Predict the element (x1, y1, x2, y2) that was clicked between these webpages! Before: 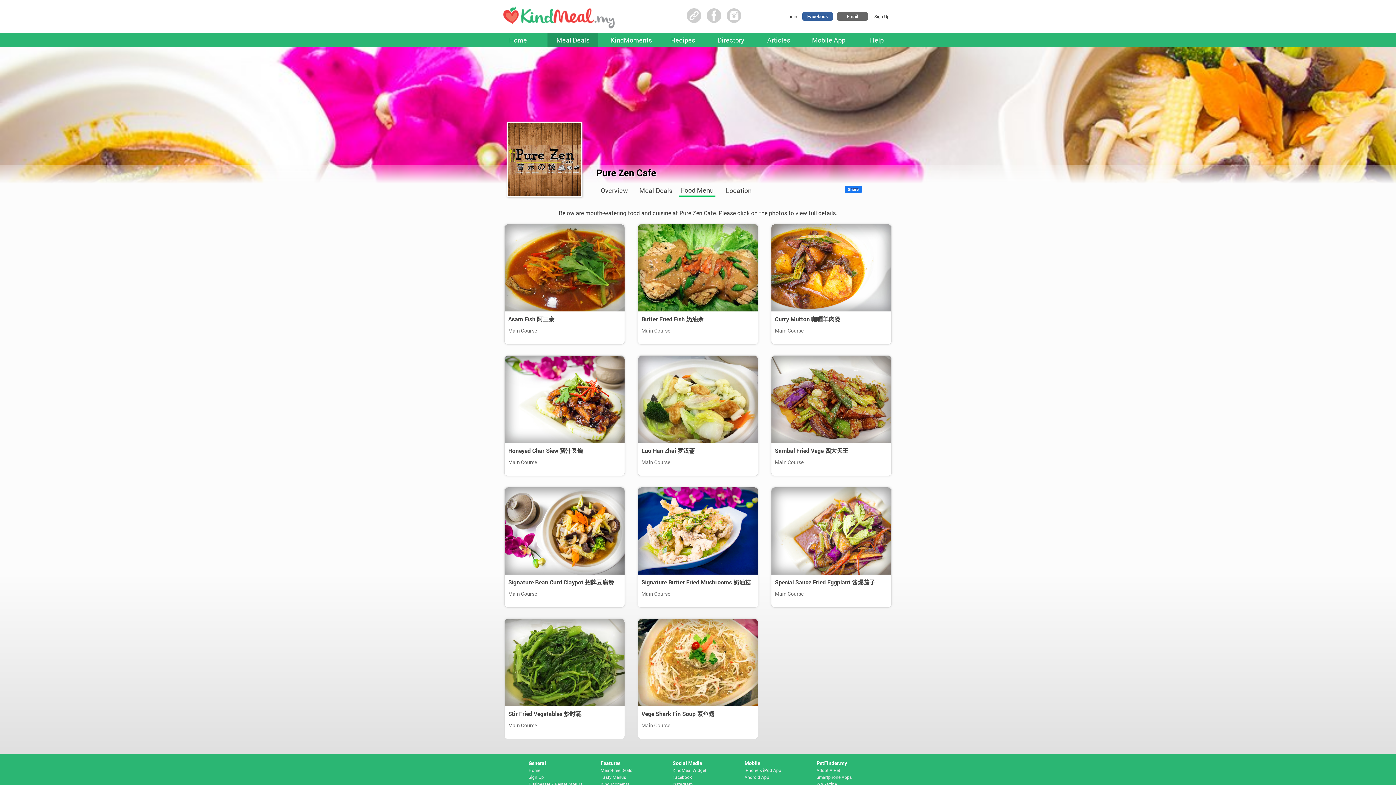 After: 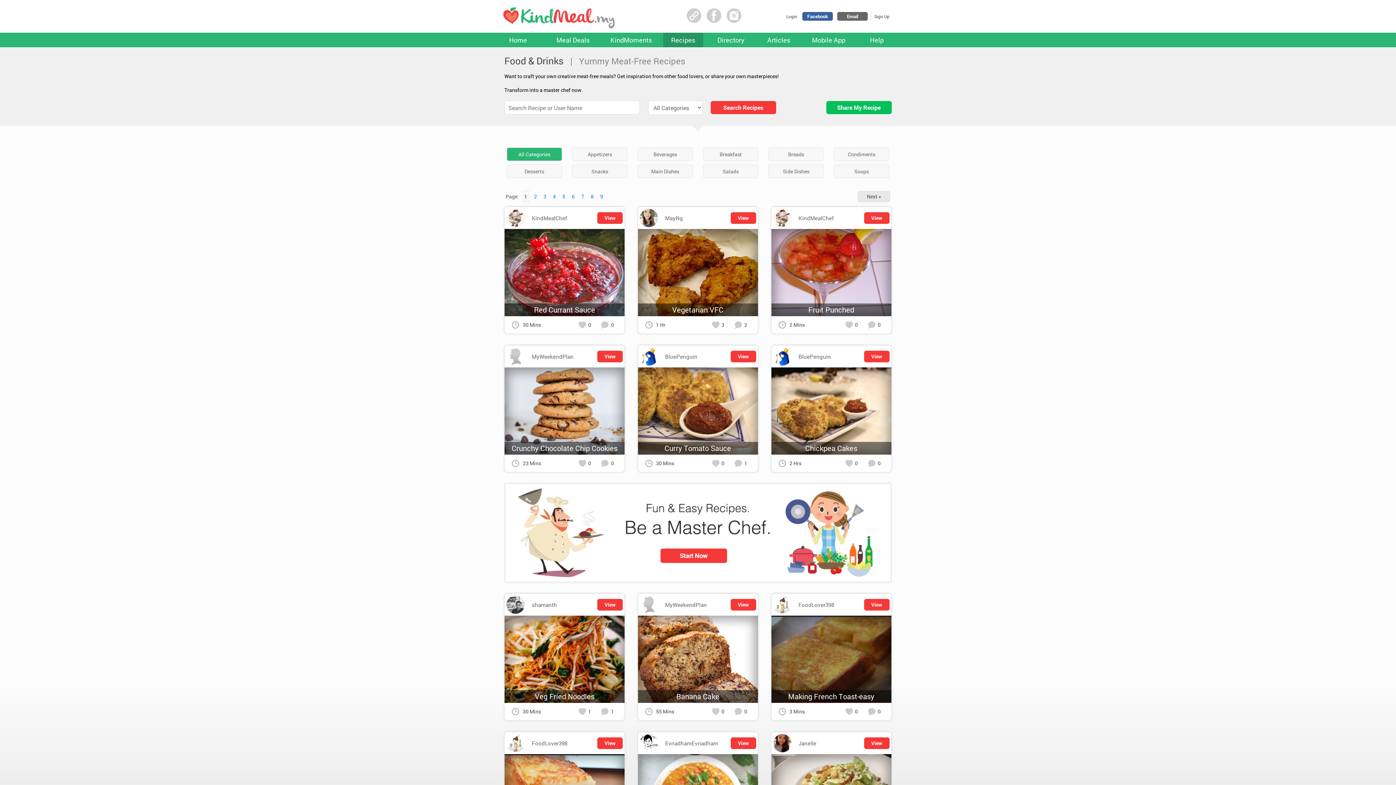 Action: label: Recipes bbox: (671, 35, 695, 44)